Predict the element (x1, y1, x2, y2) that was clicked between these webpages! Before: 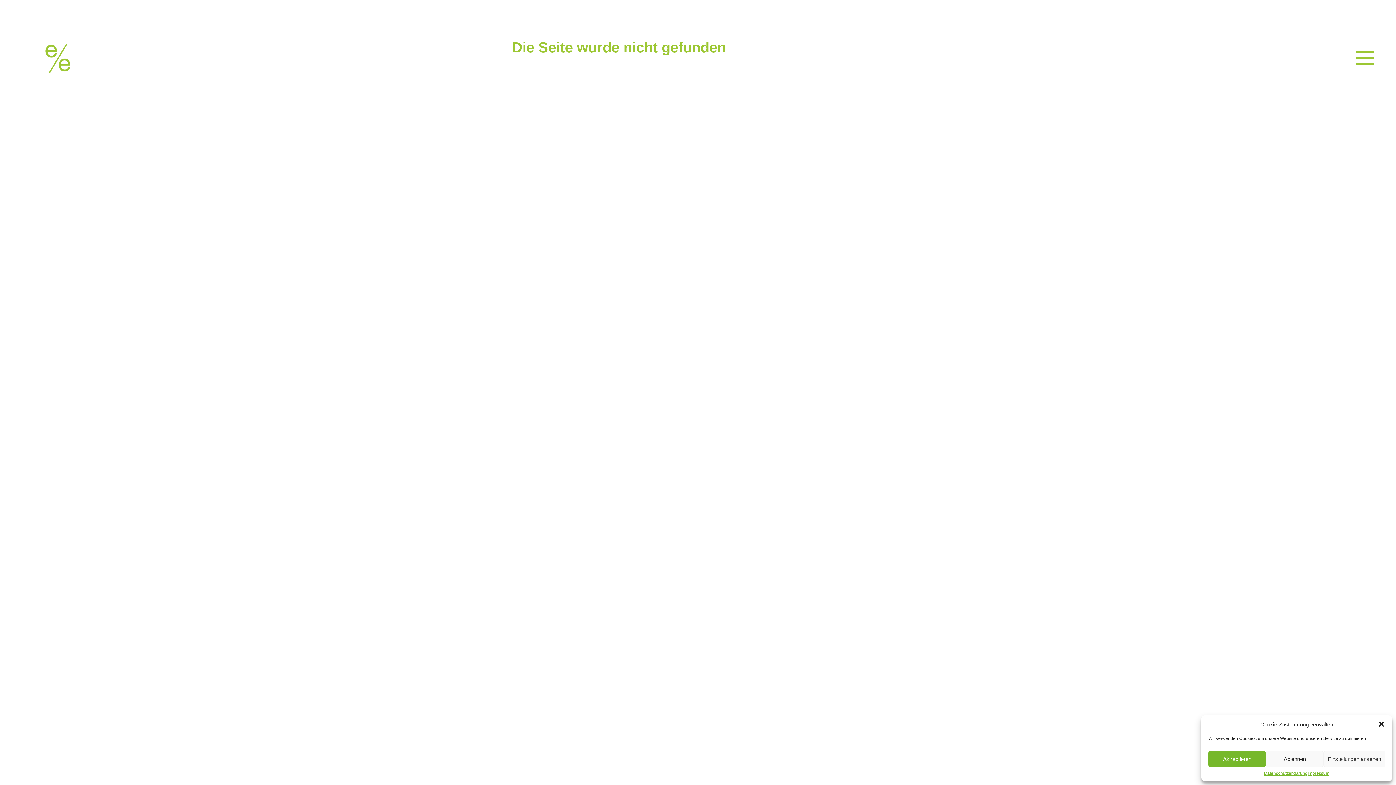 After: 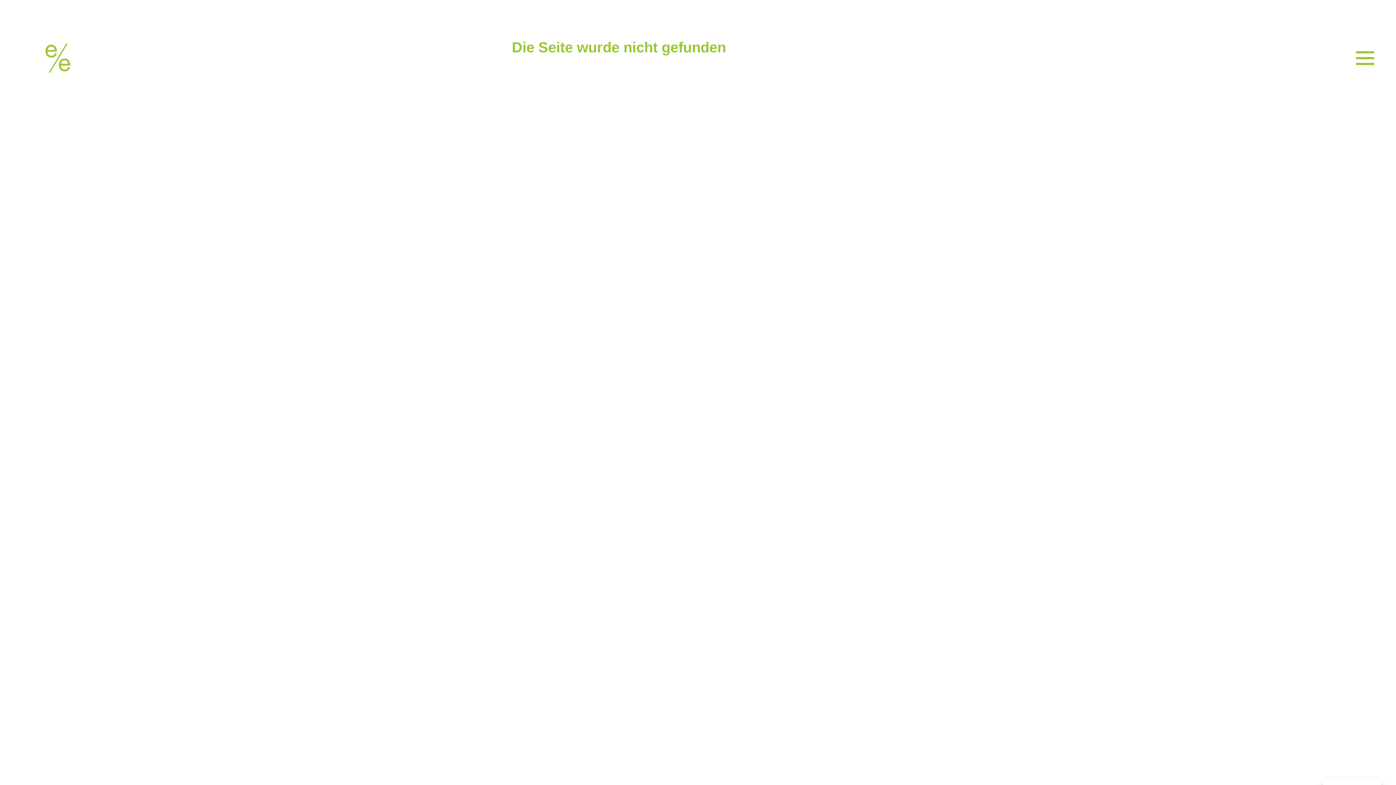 Action: bbox: (1266, 751, 1323, 767) label: Ablehnen